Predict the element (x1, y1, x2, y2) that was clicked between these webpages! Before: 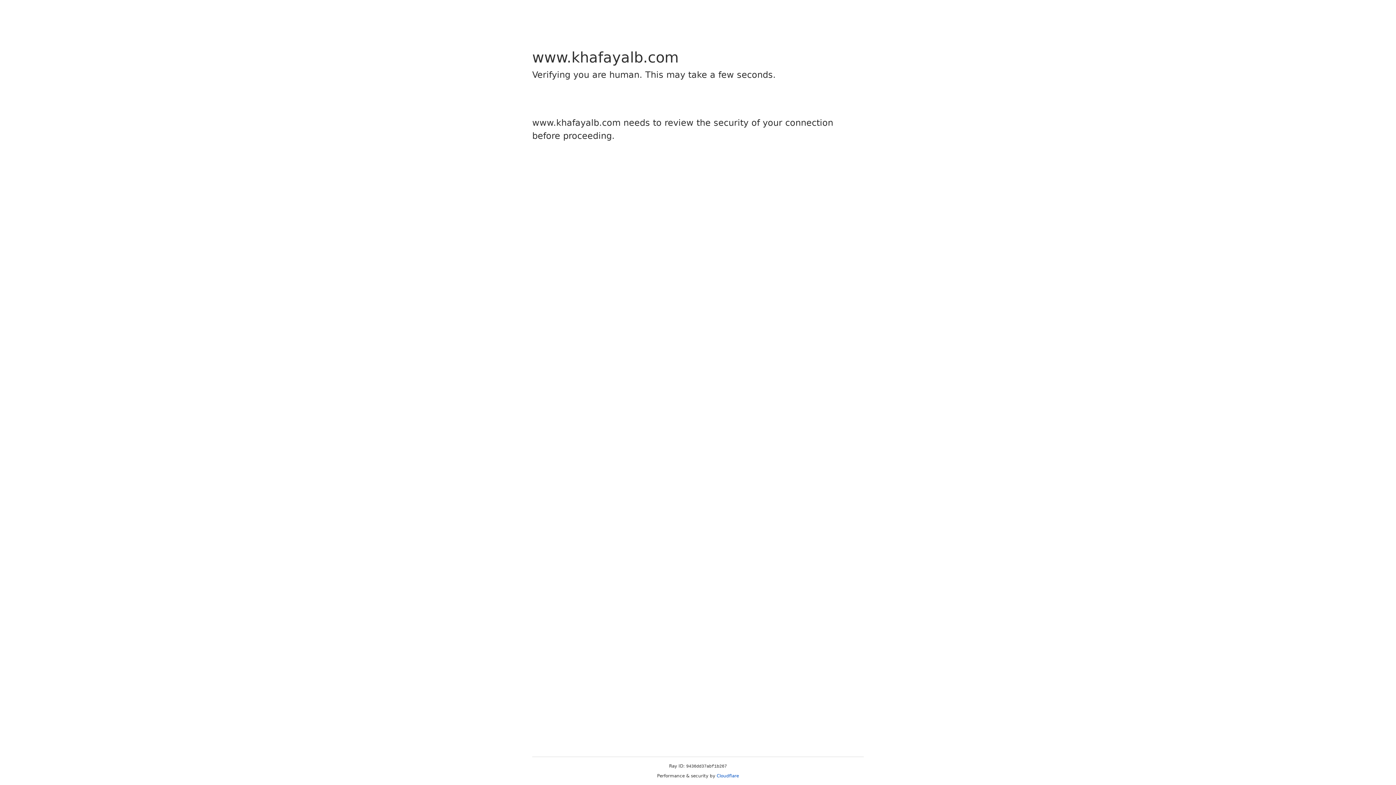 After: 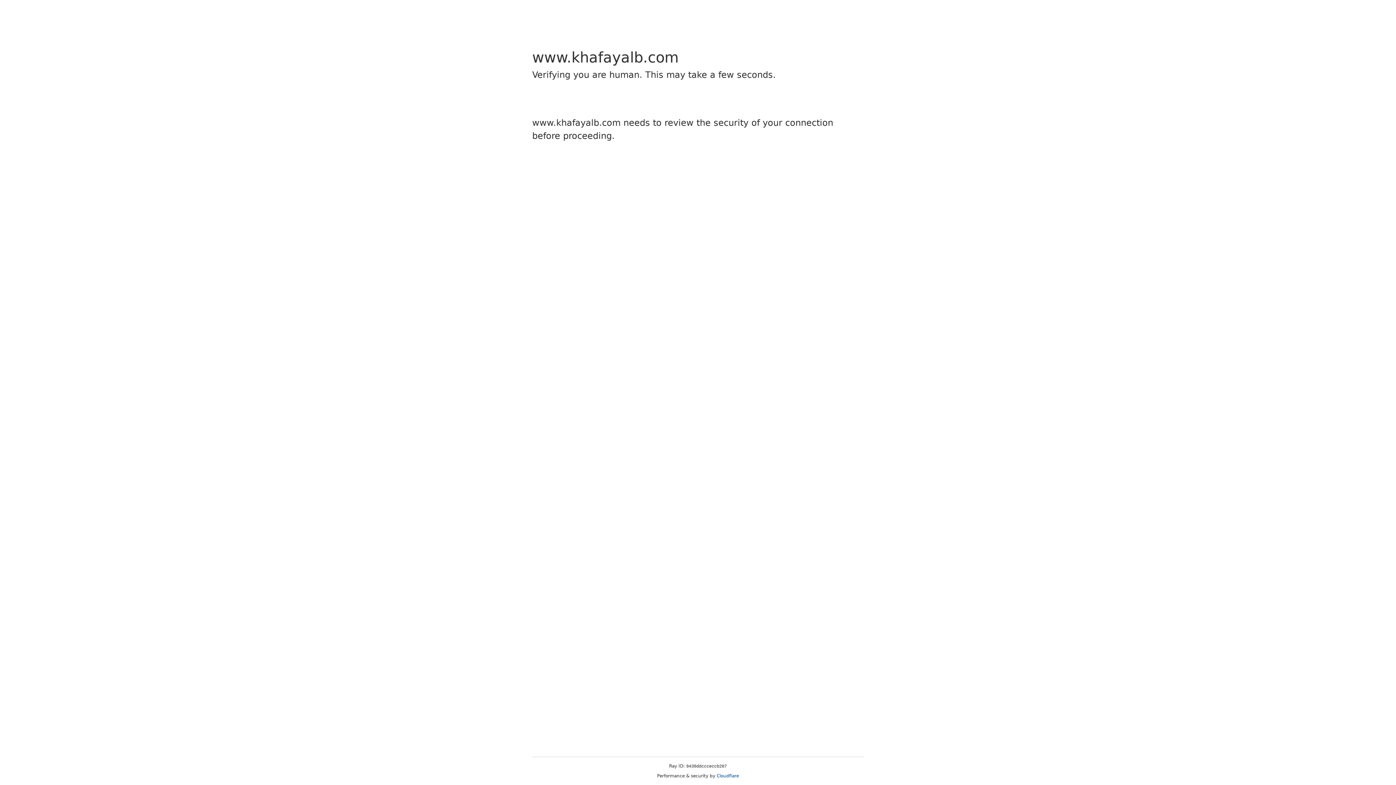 Action: bbox: (716, 773, 739, 778) label: Cloudflare